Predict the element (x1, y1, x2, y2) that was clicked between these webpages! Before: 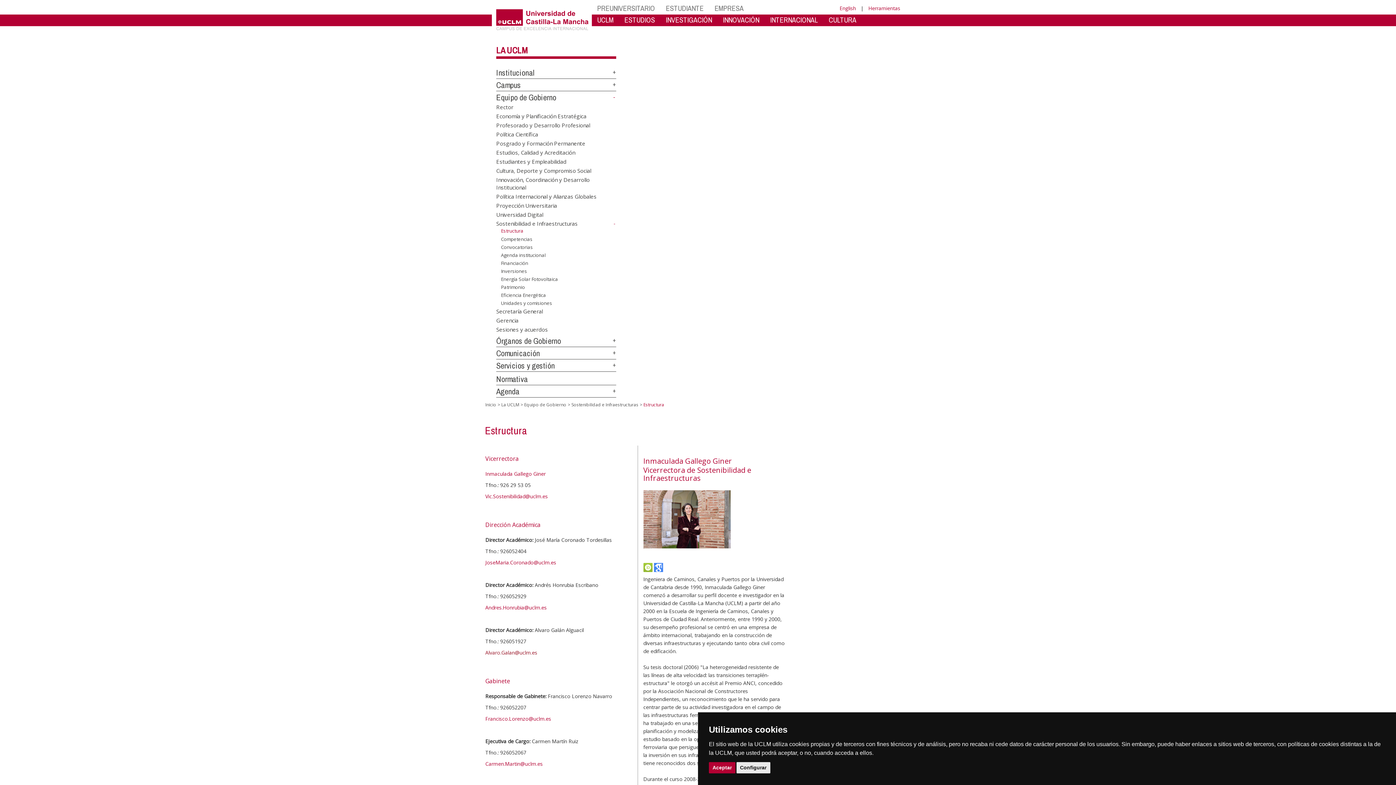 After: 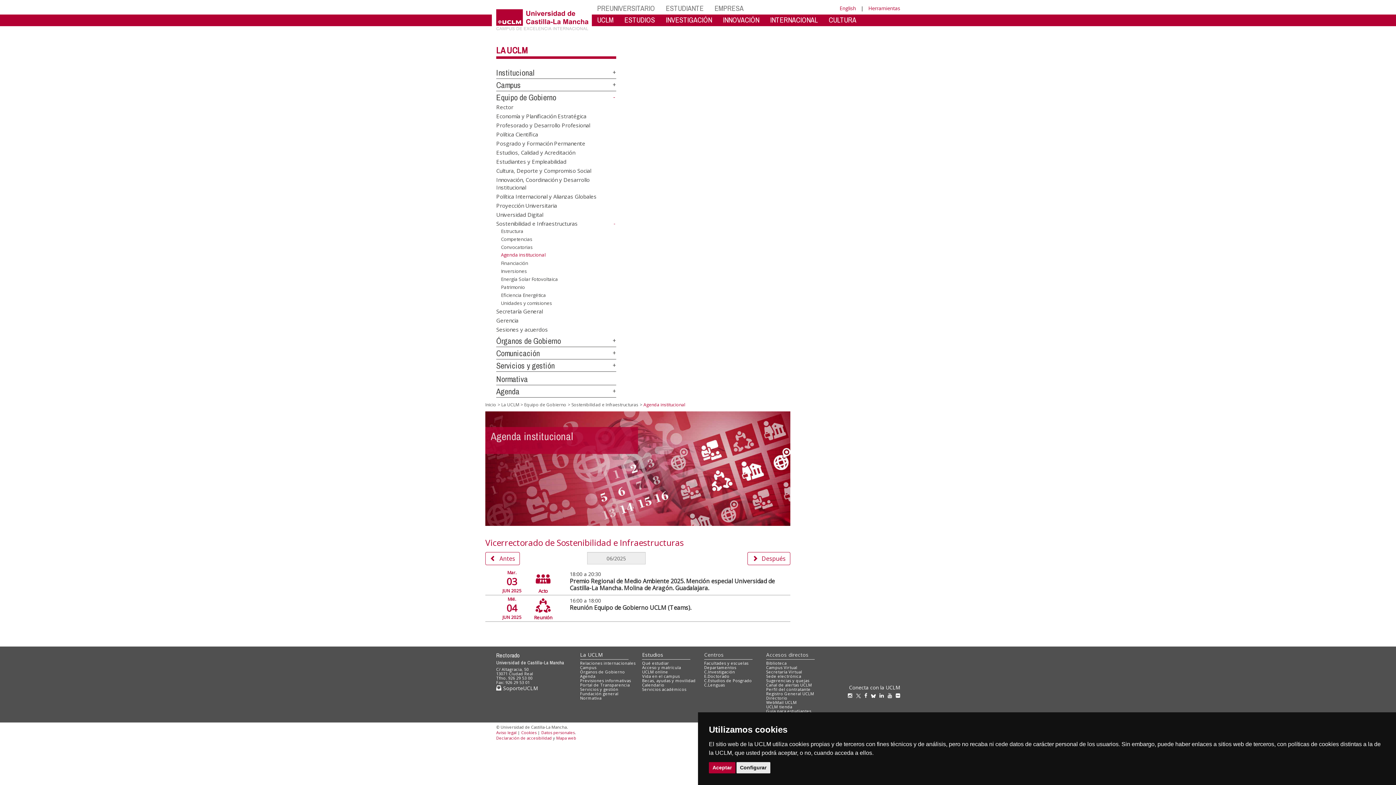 Action: bbox: (501, 250, 545, 258) label: Agenda institucional